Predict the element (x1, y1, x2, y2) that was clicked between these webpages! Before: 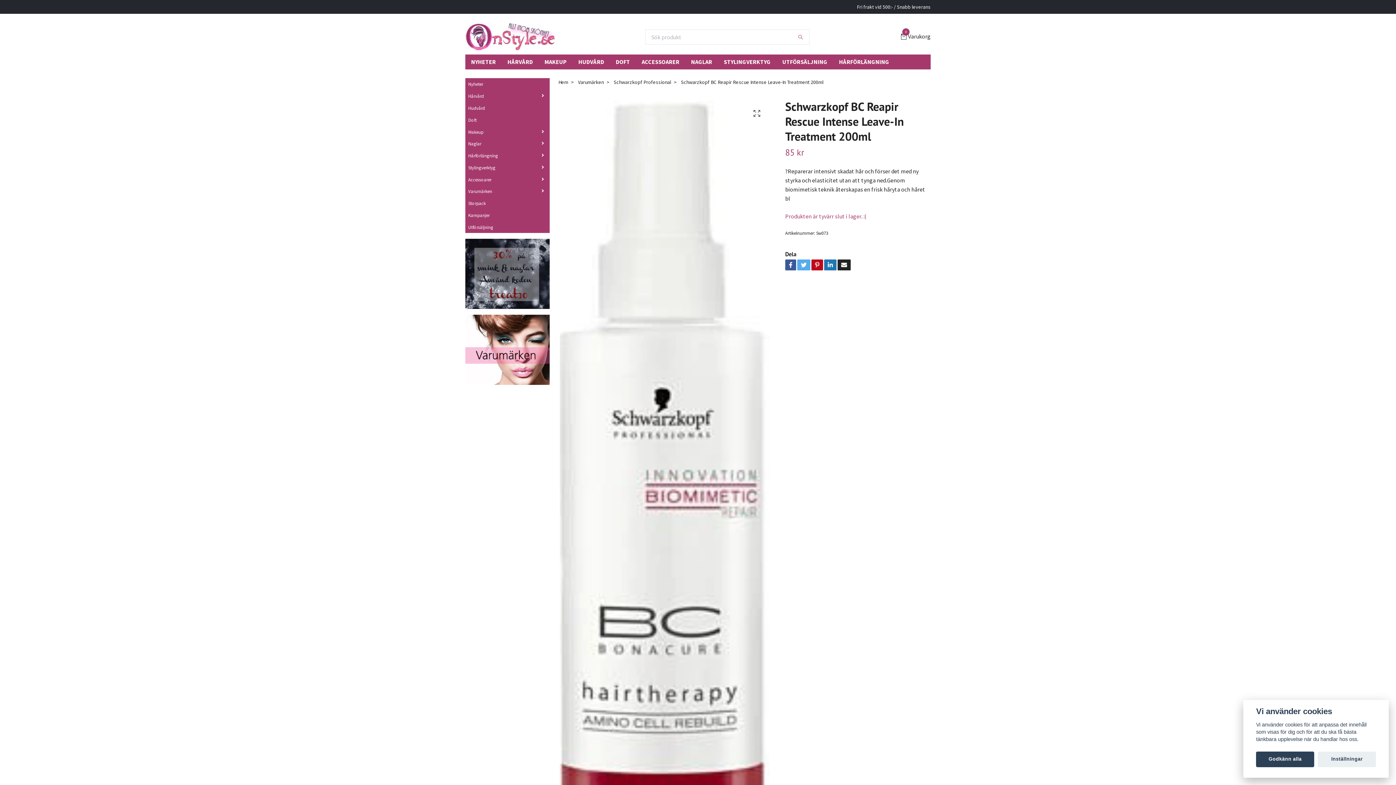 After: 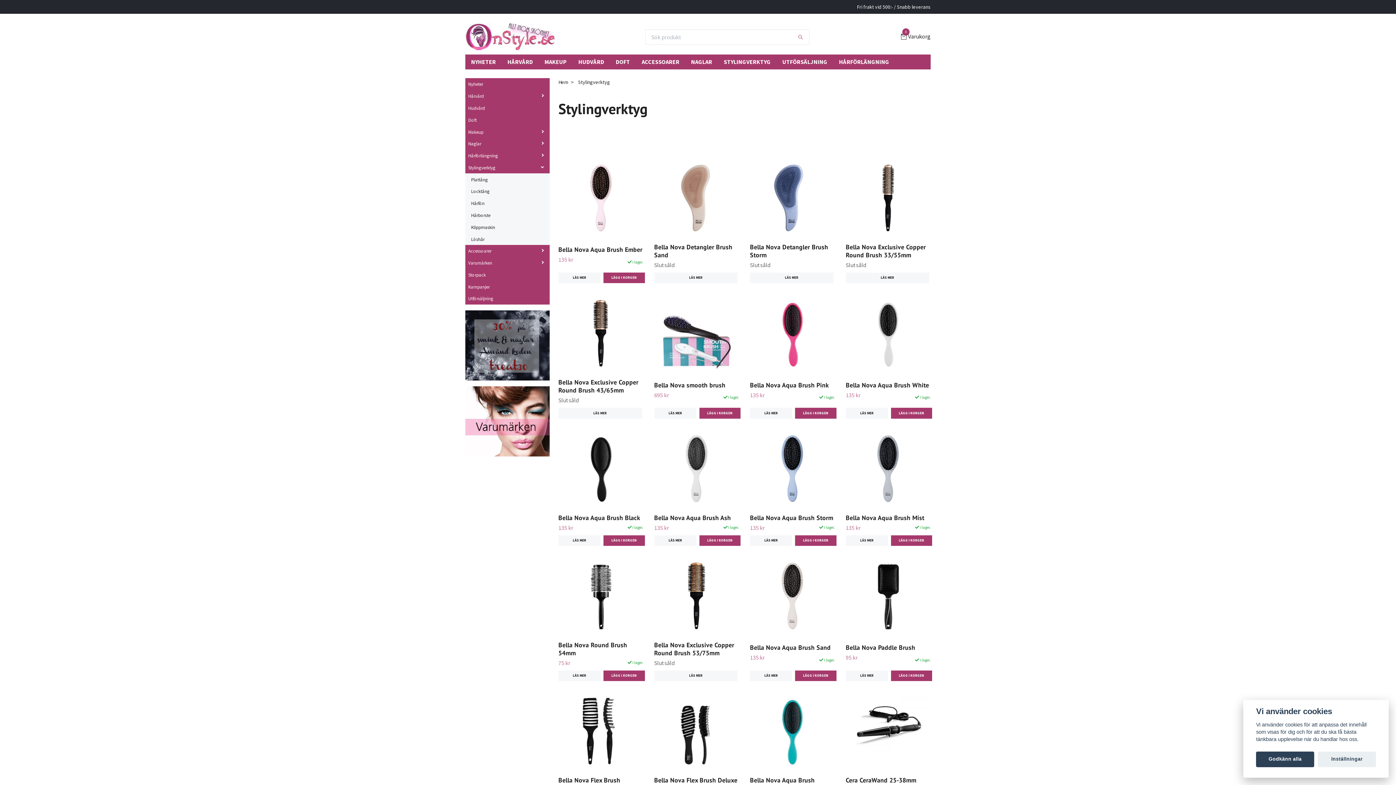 Action: bbox: (718, 54, 776, 69) label: STYLINGVERKTYG